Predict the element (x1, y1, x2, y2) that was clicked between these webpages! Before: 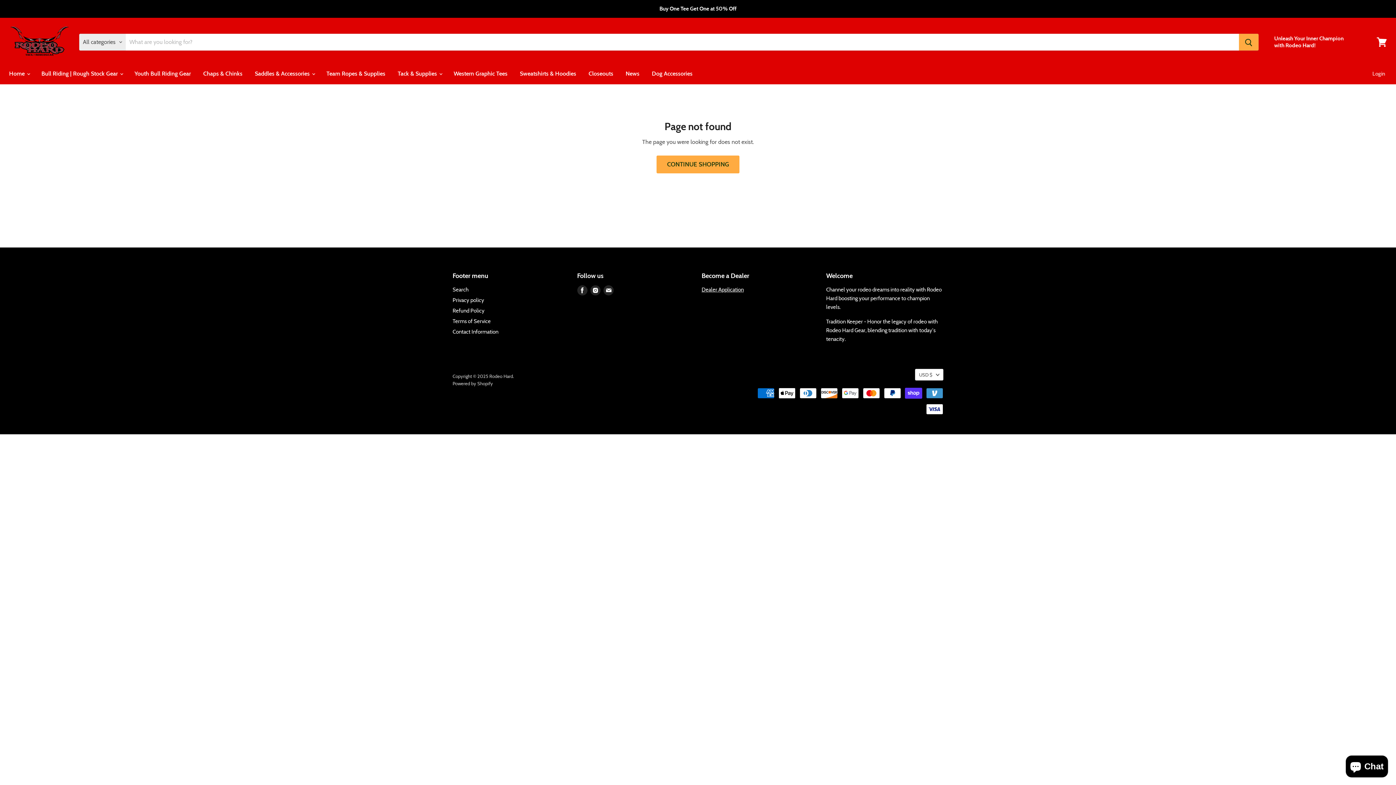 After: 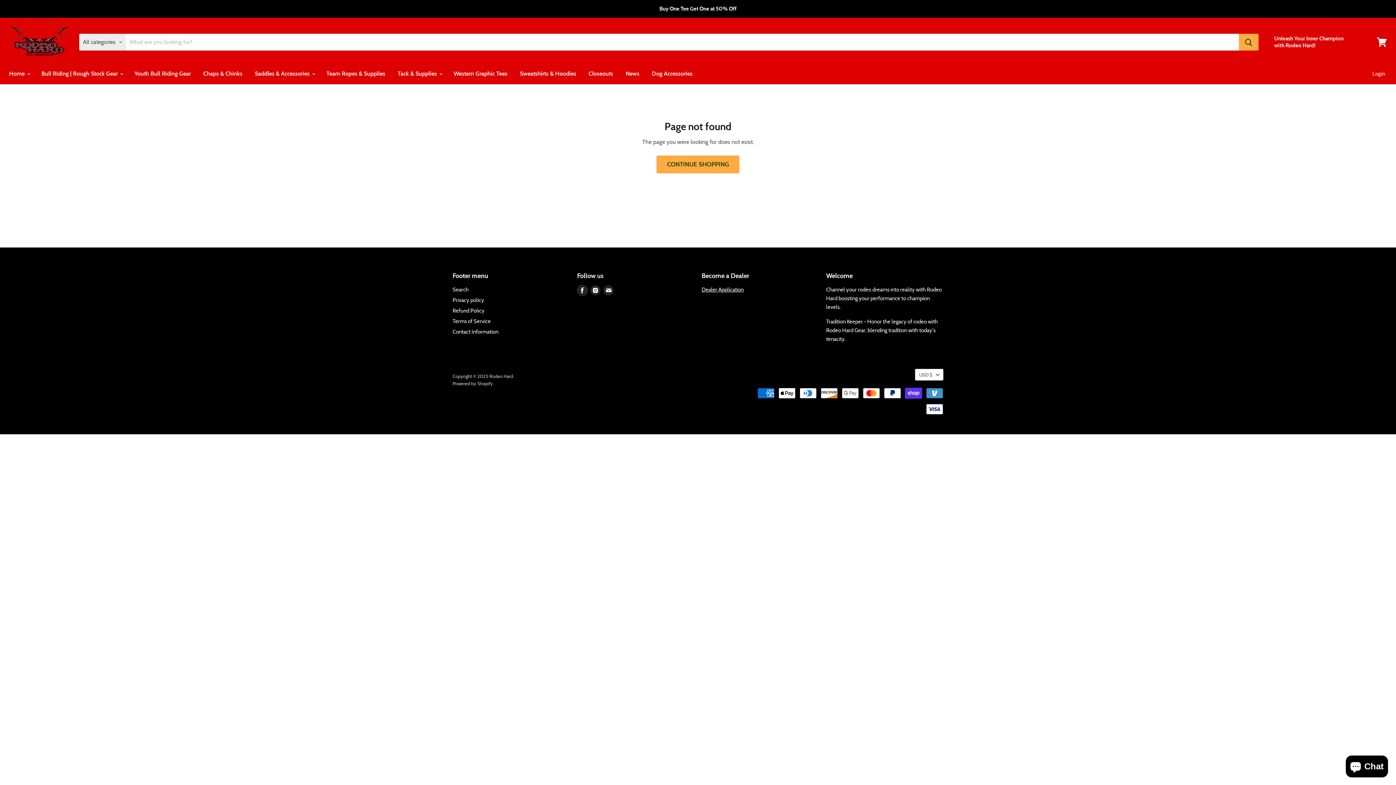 Action: bbox: (577, 285, 587, 295) label: Find us on Facebook